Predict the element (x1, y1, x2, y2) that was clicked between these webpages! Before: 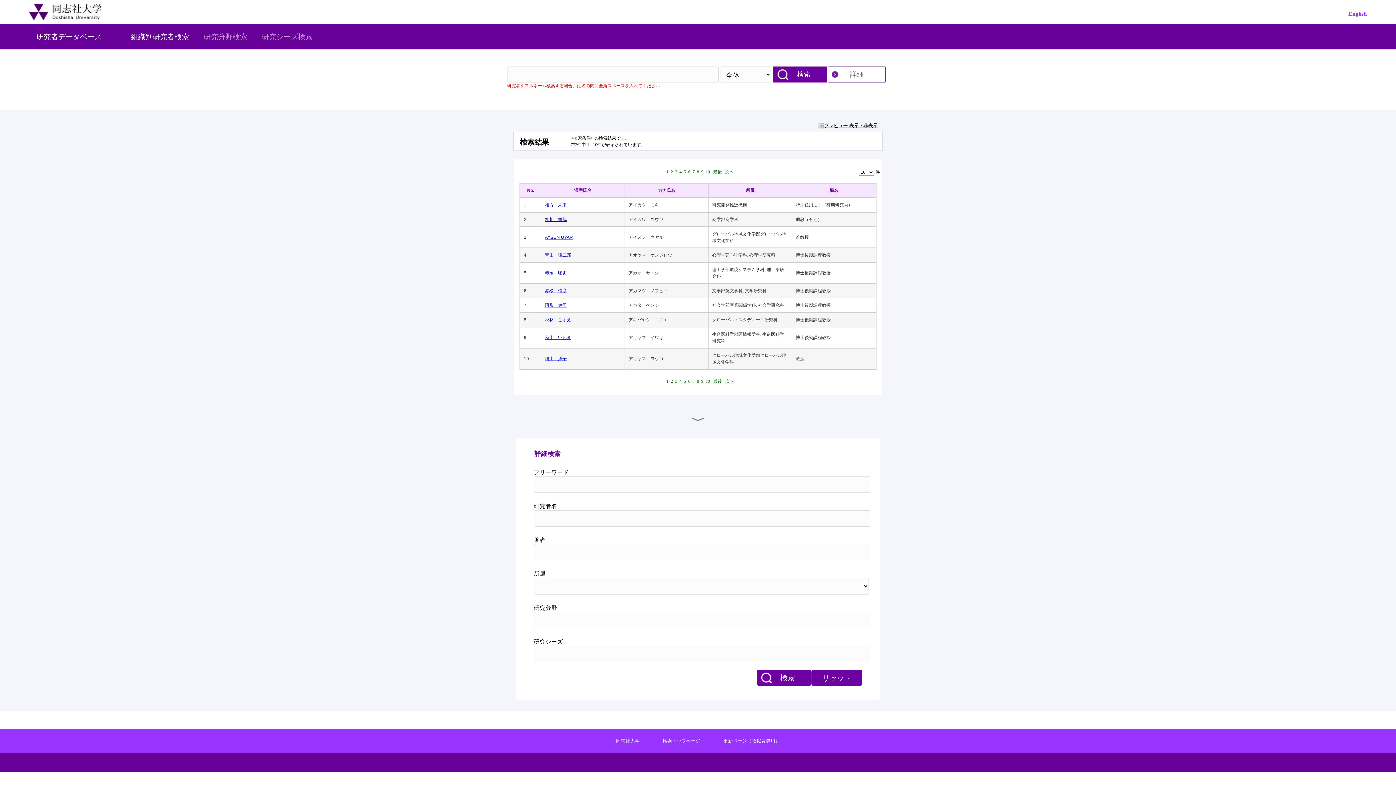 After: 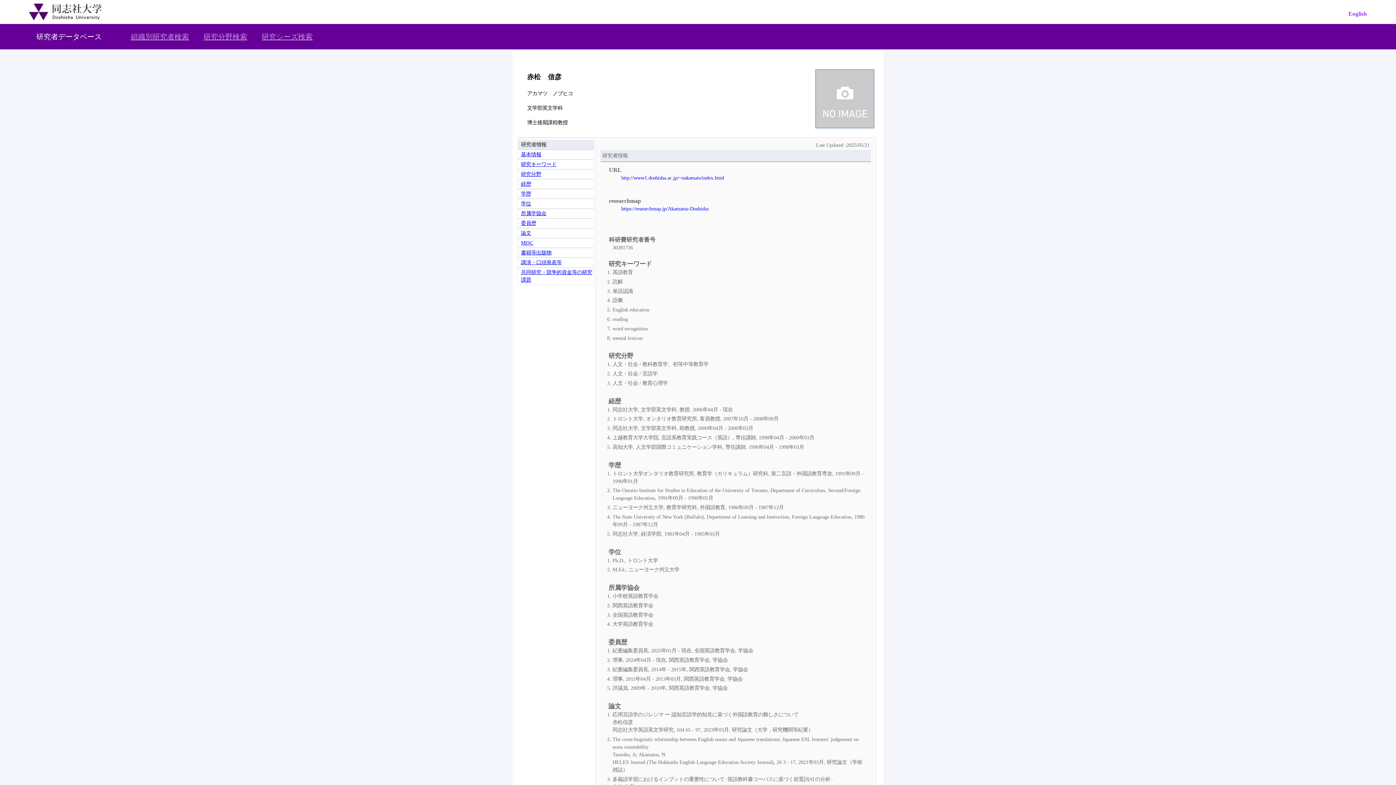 Action: label: 赤松　信彦 bbox: (545, 287, 621, 294)